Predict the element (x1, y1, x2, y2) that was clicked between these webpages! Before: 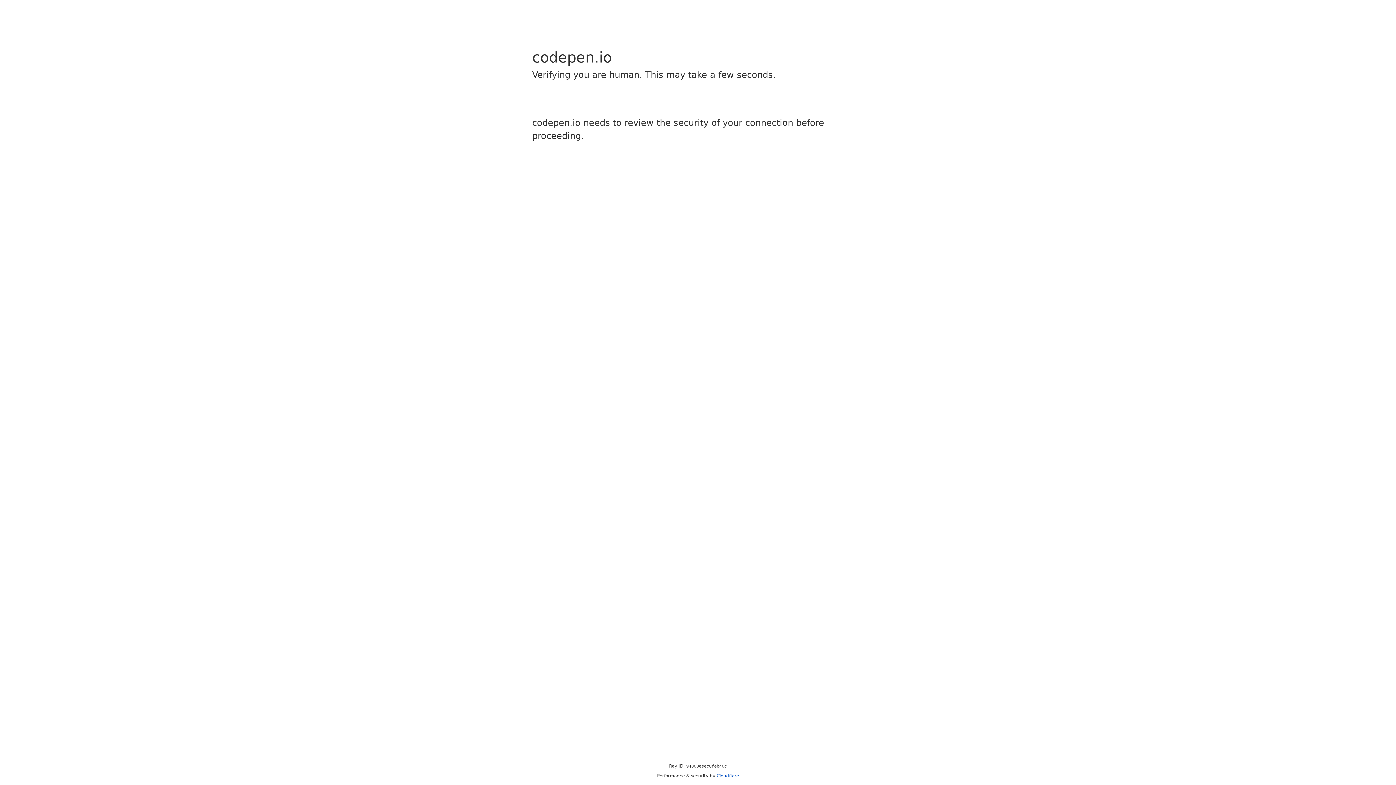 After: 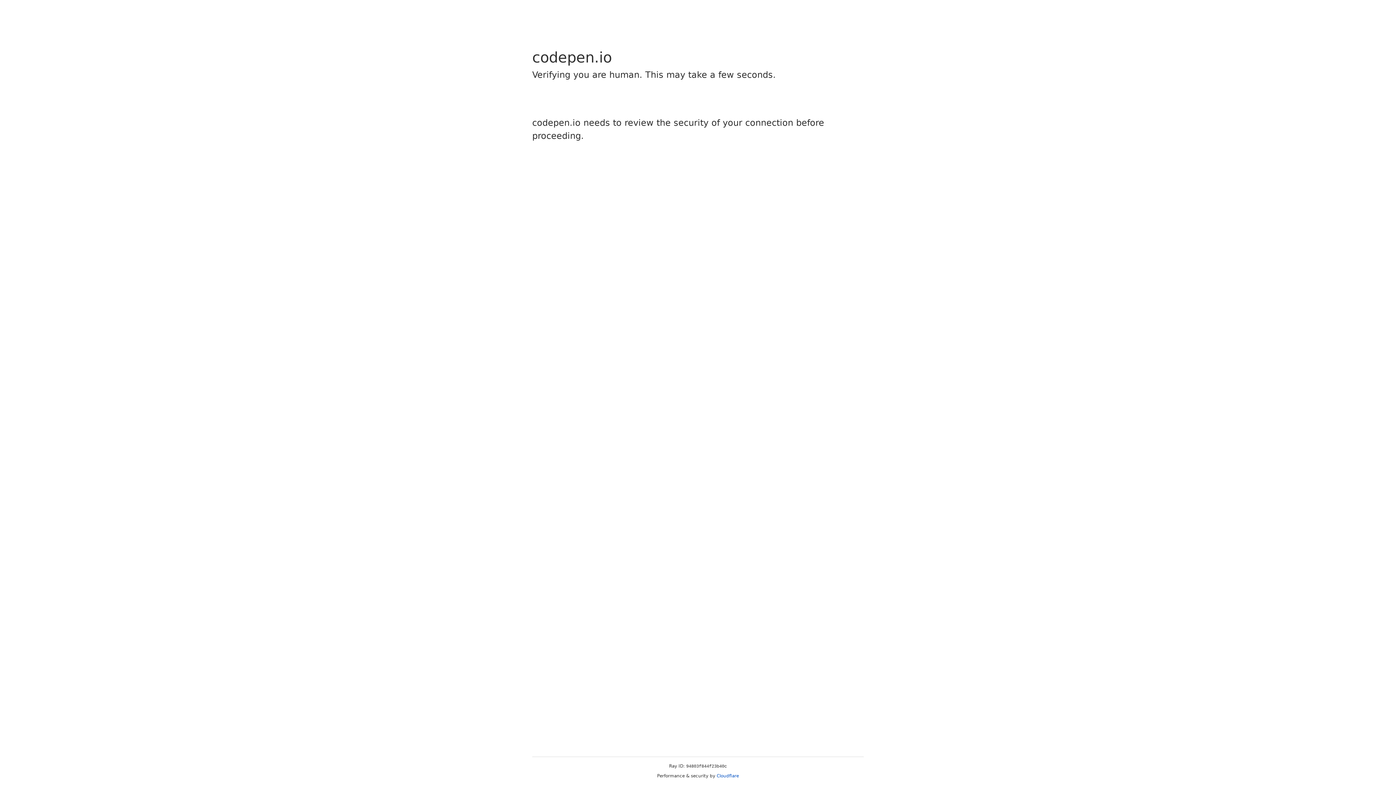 Action: label: Cloudflare bbox: (716, 773, 739, 778)